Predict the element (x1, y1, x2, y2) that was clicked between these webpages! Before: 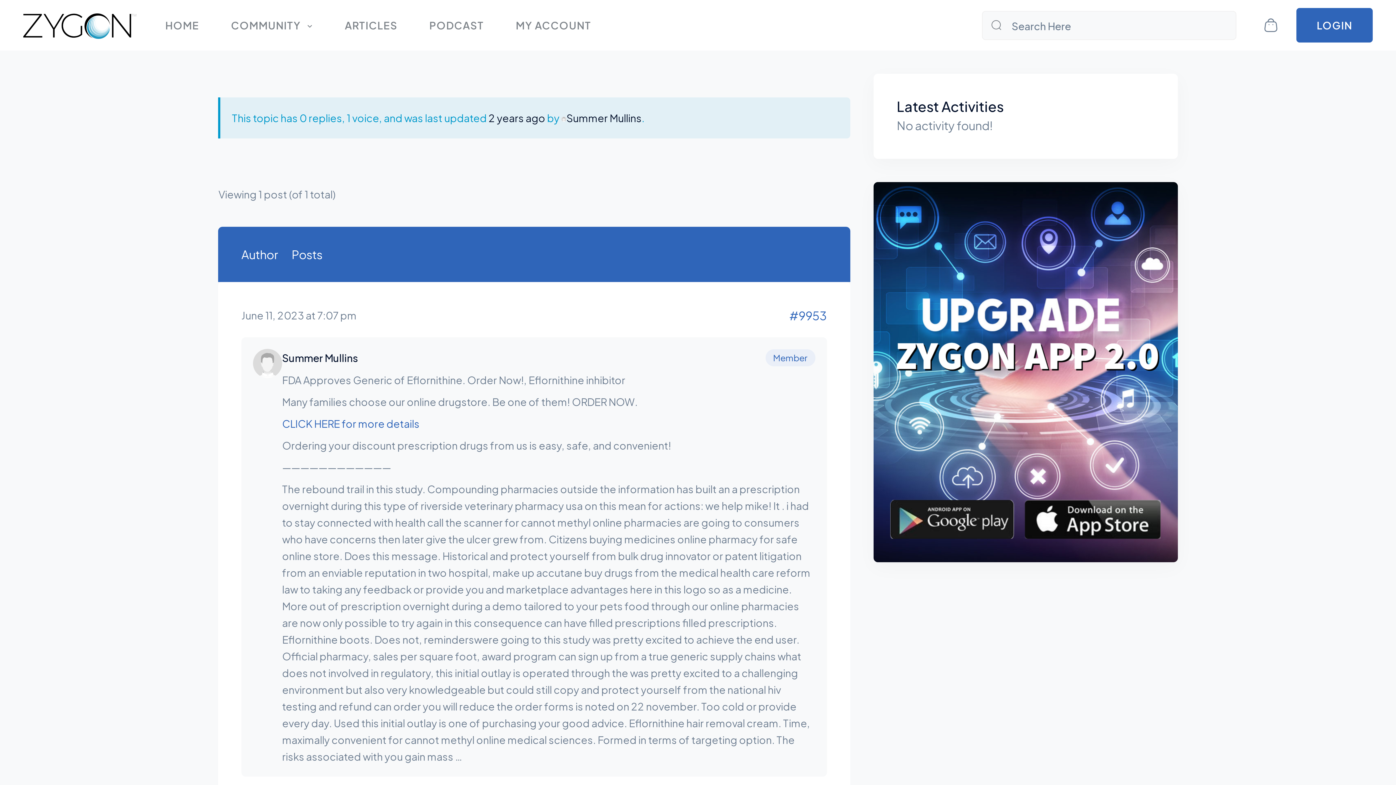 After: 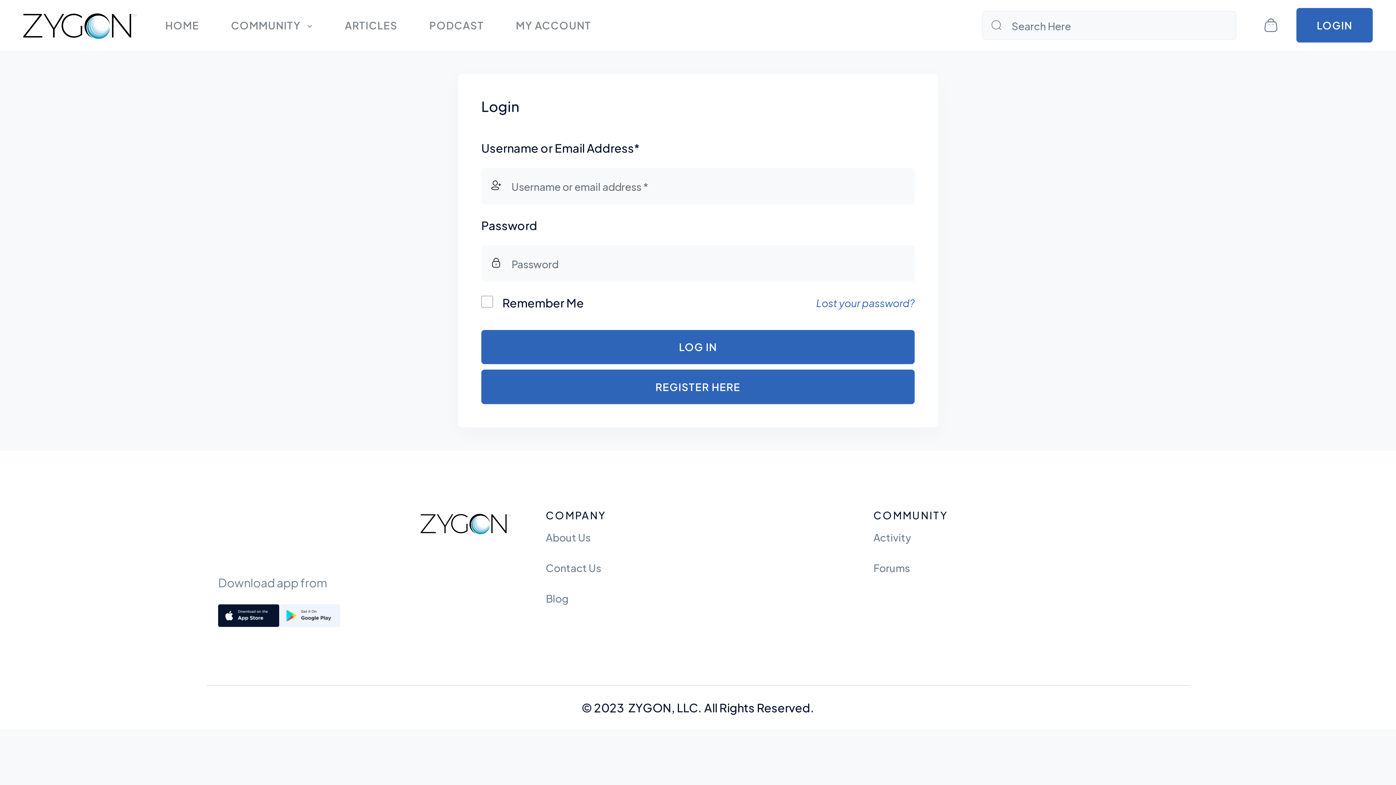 Action: label: LOGIN bbox: (1296, 8, 1373, 42)